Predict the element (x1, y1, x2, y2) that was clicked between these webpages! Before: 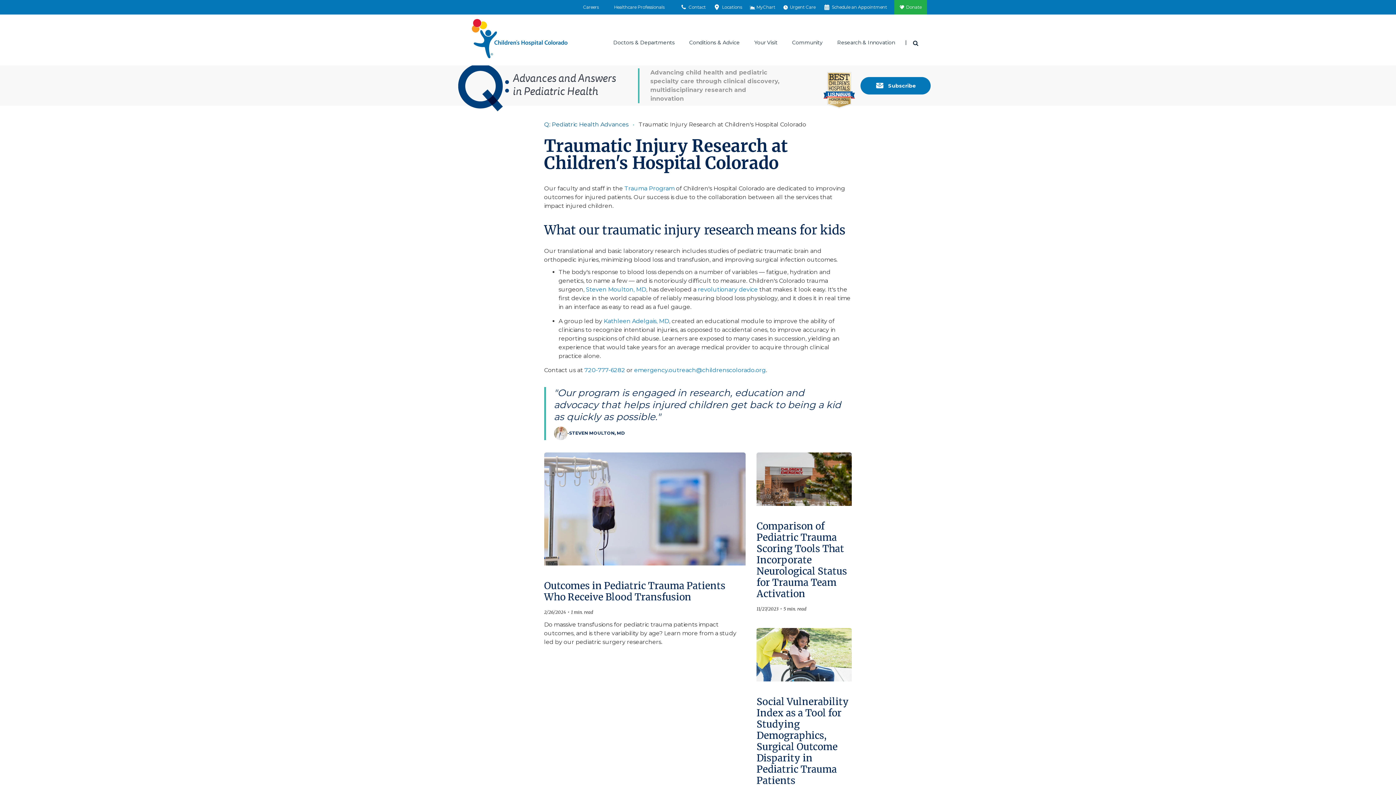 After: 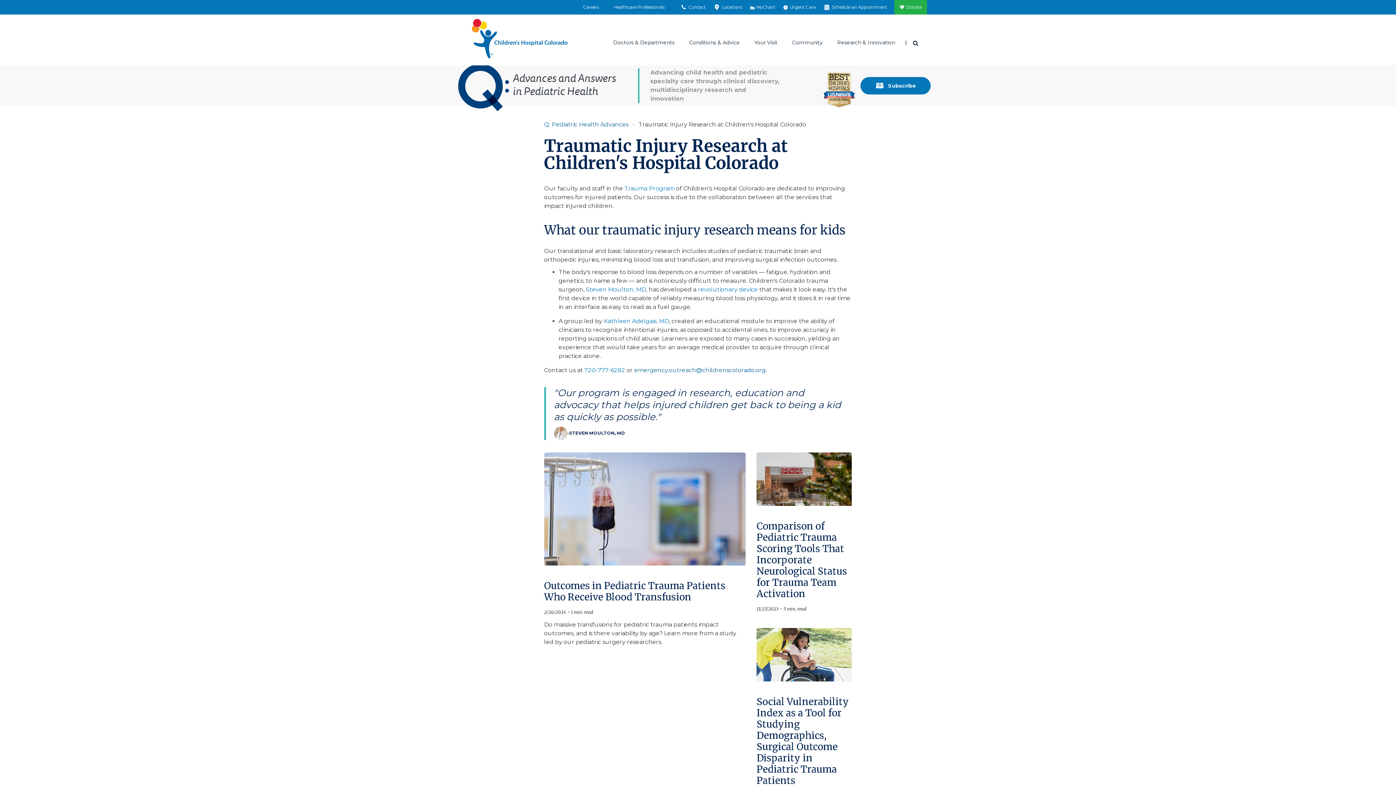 Action: label: emergency.outreach@childrenscolorado.org bbox: (634, 366, 766, 373)